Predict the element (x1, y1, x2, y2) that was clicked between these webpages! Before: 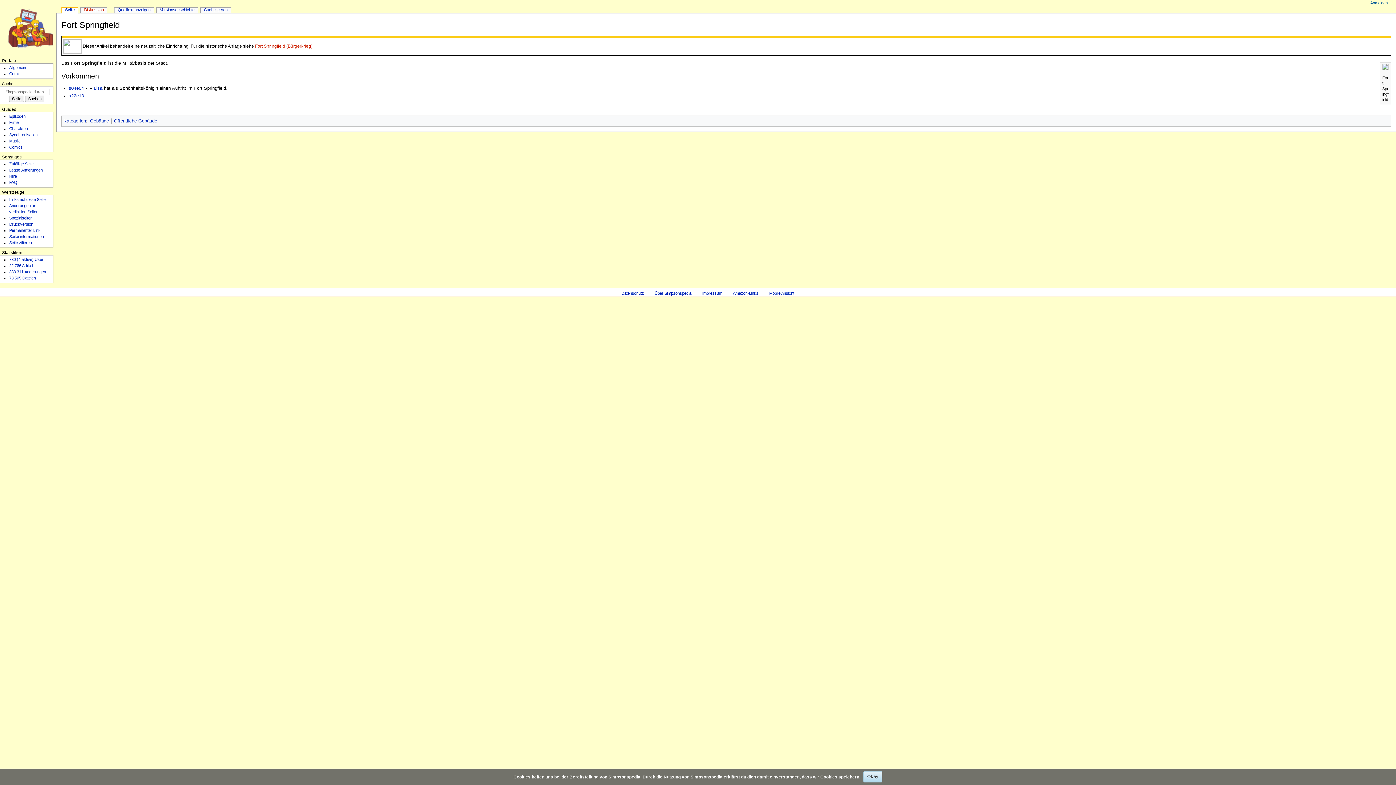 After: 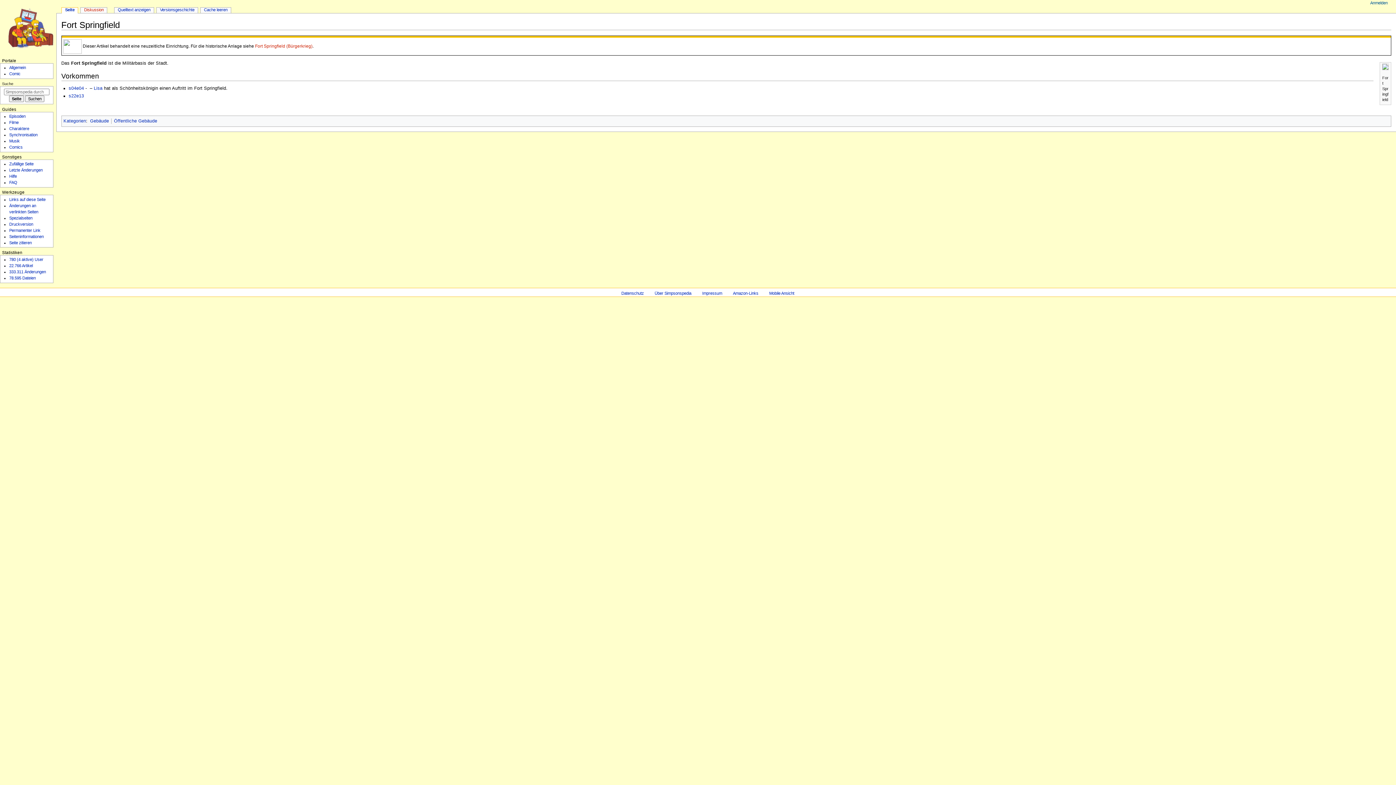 Action: label: Okay bbox: (863, 771, 882, 782)